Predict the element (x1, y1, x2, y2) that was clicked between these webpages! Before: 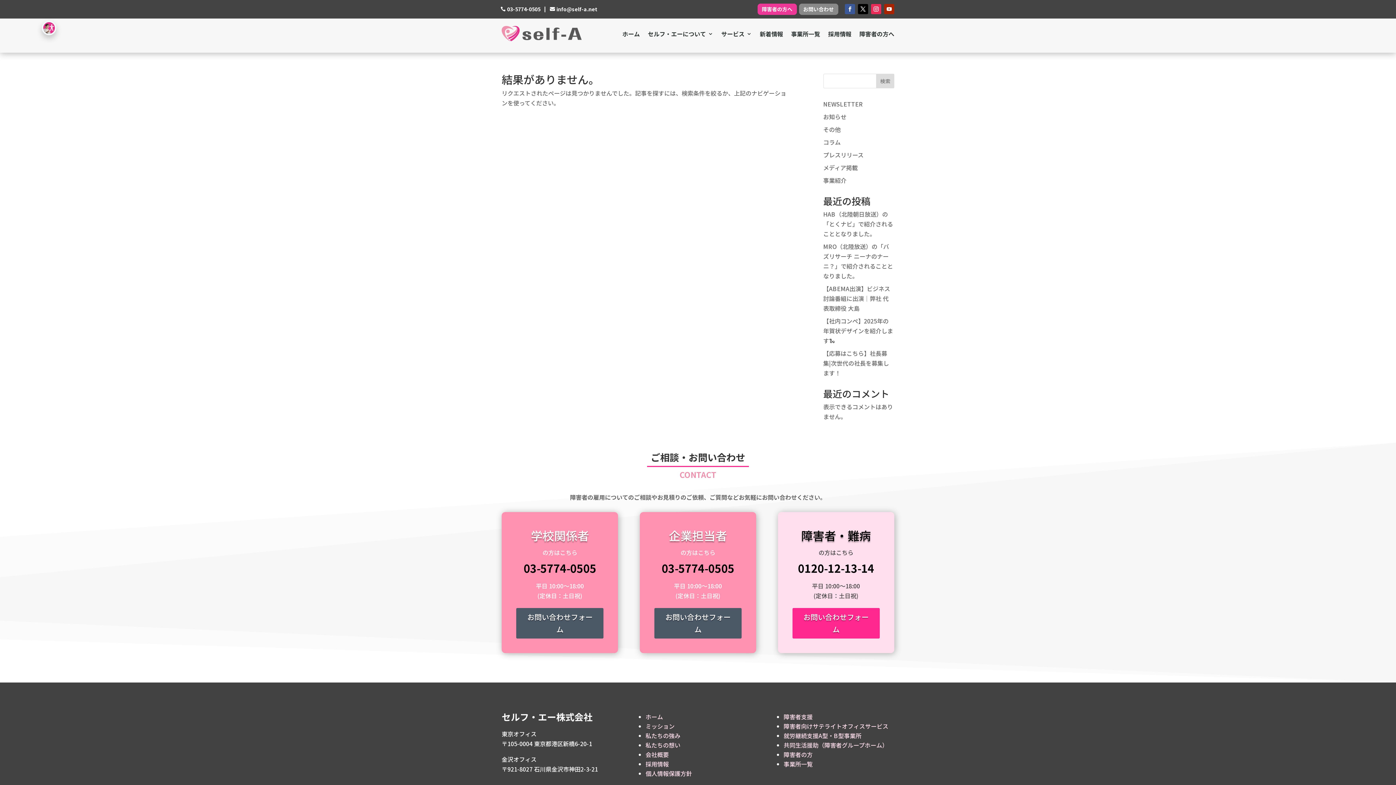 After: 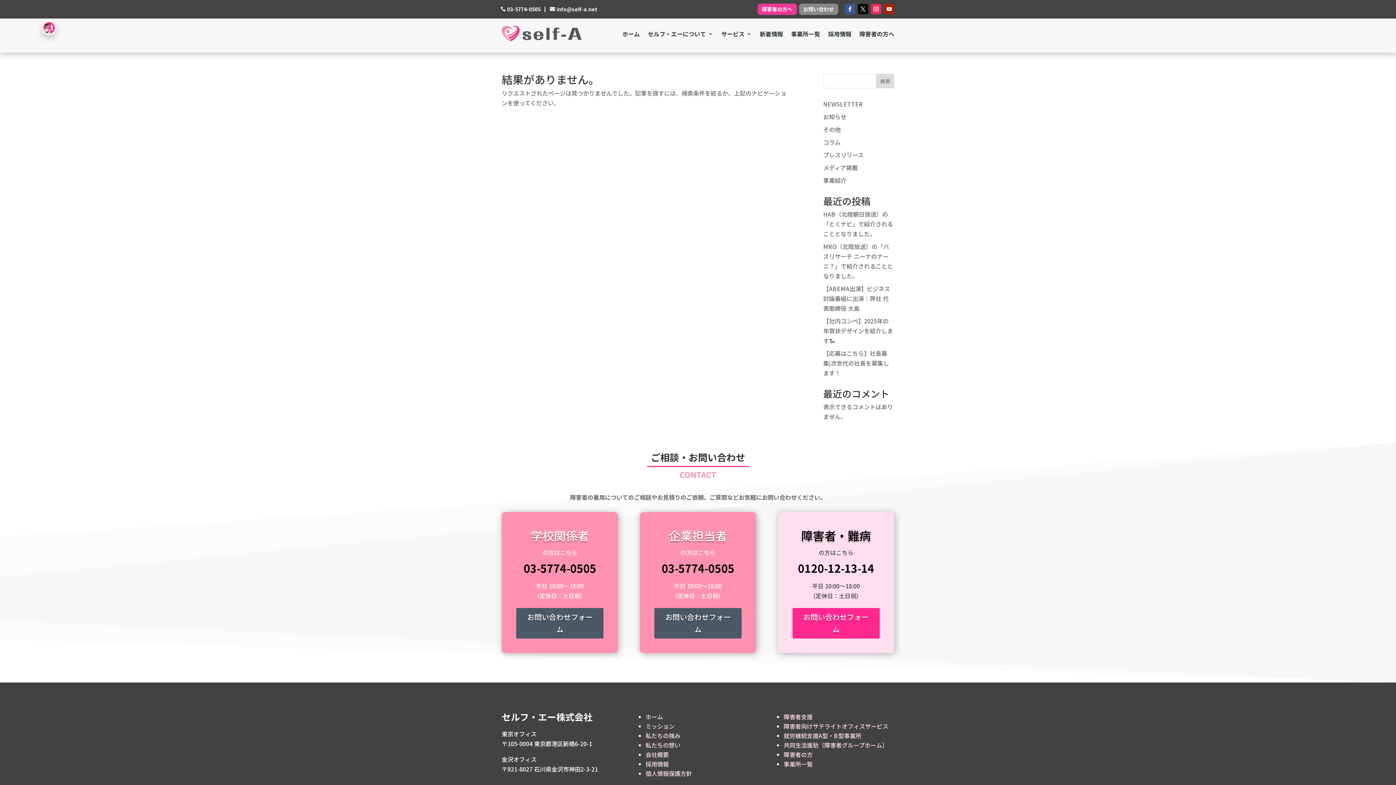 Action: label: 03-5774-0505 bbox: (501, 3, 544, 14)